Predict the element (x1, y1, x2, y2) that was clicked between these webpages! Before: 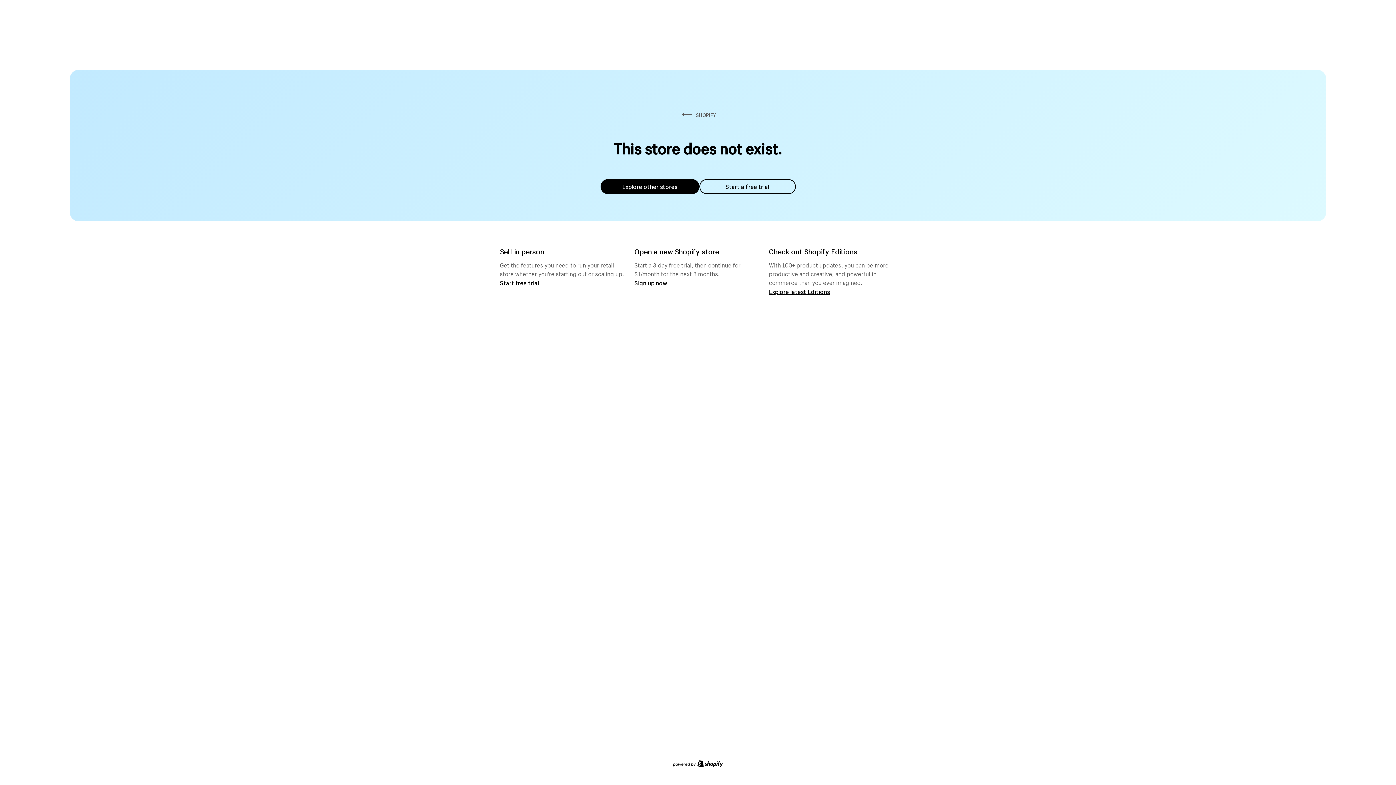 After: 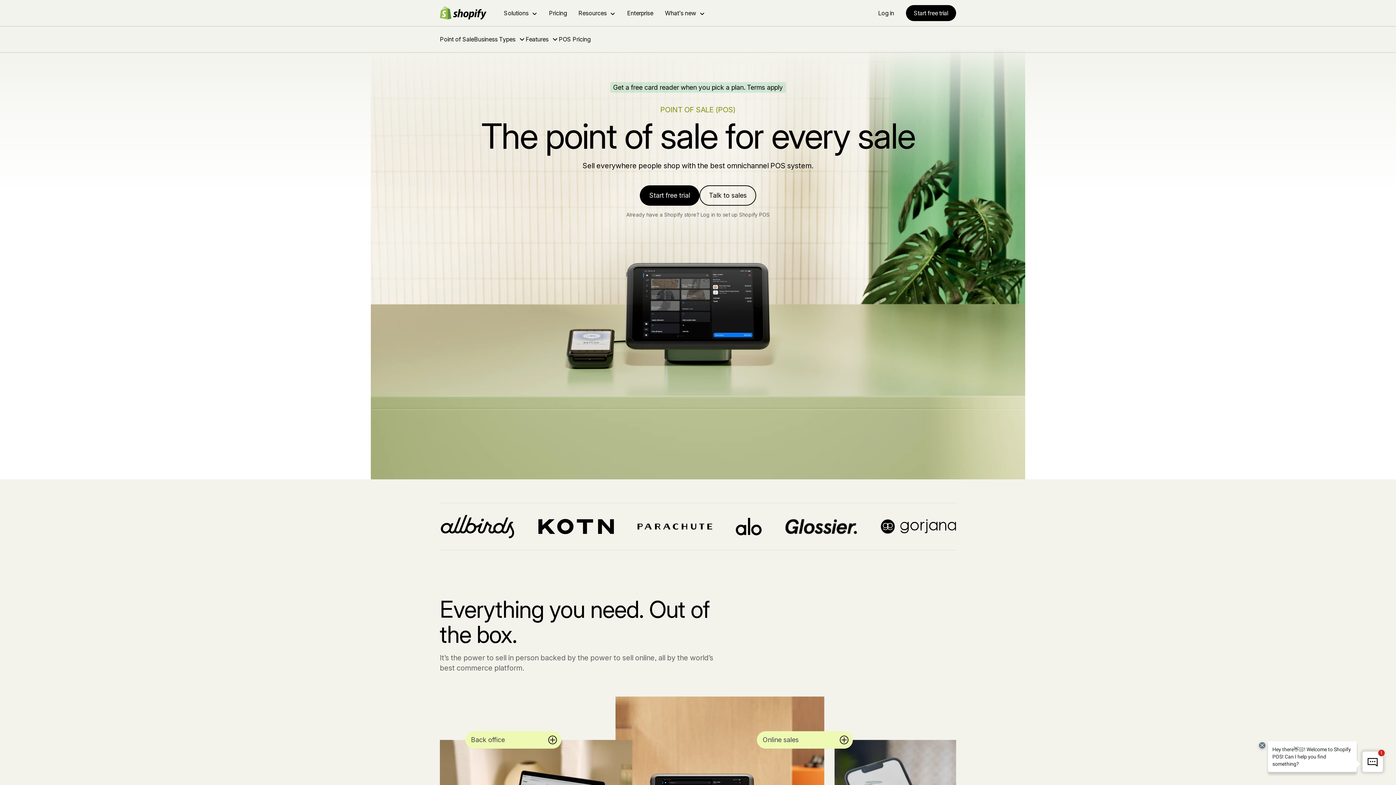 Action: label: Start free trial bbox: (500, 279, 539, 286)